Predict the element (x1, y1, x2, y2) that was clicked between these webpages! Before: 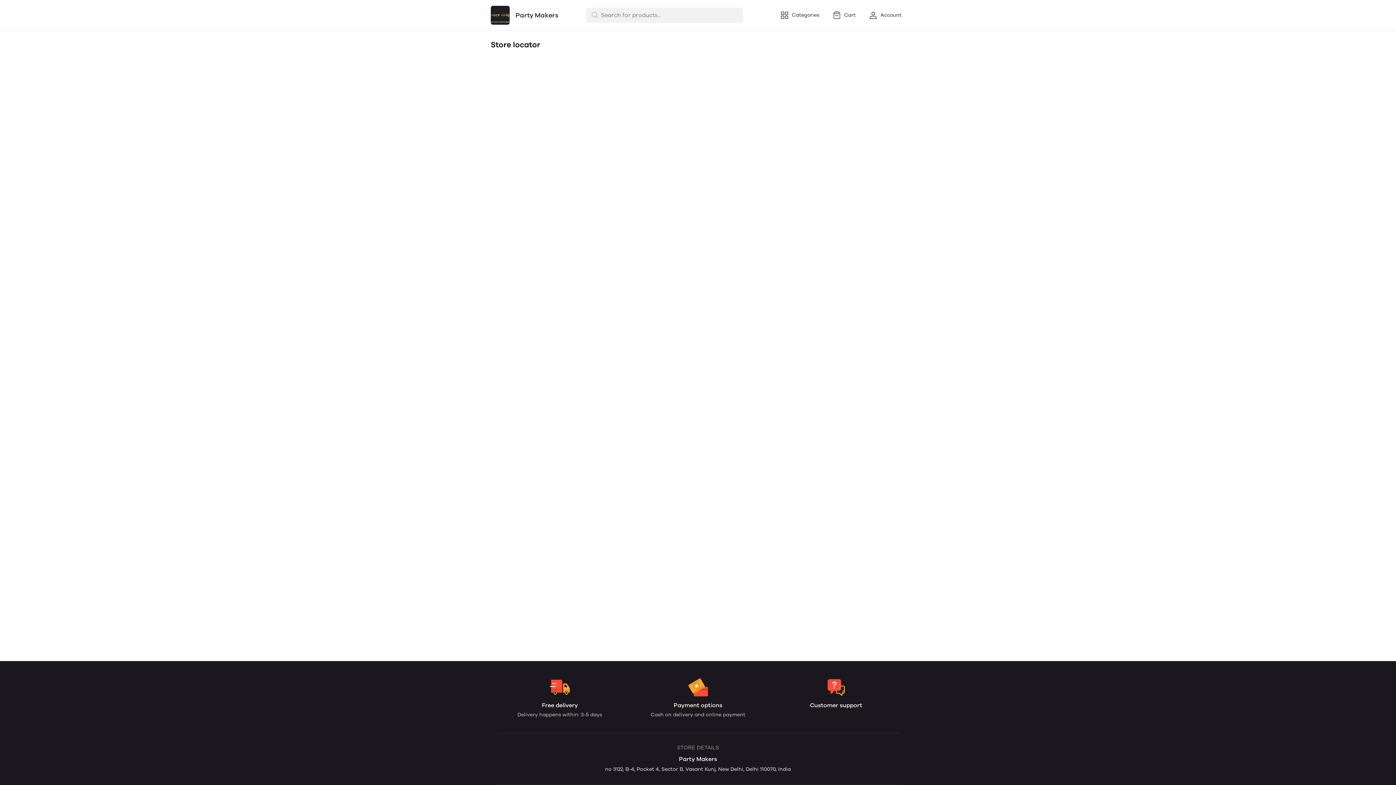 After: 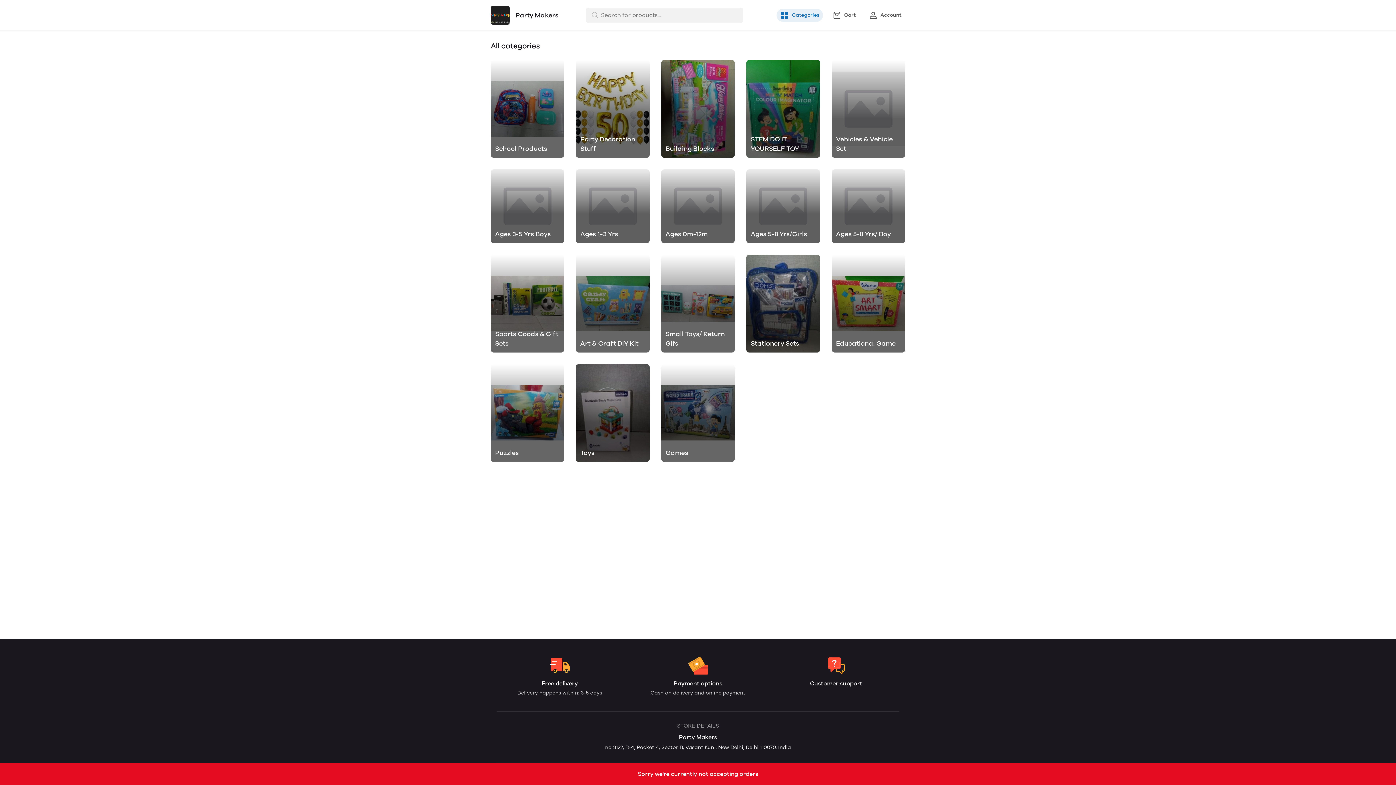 Action: label: Categories bbox: (776, 8, 823, 21)